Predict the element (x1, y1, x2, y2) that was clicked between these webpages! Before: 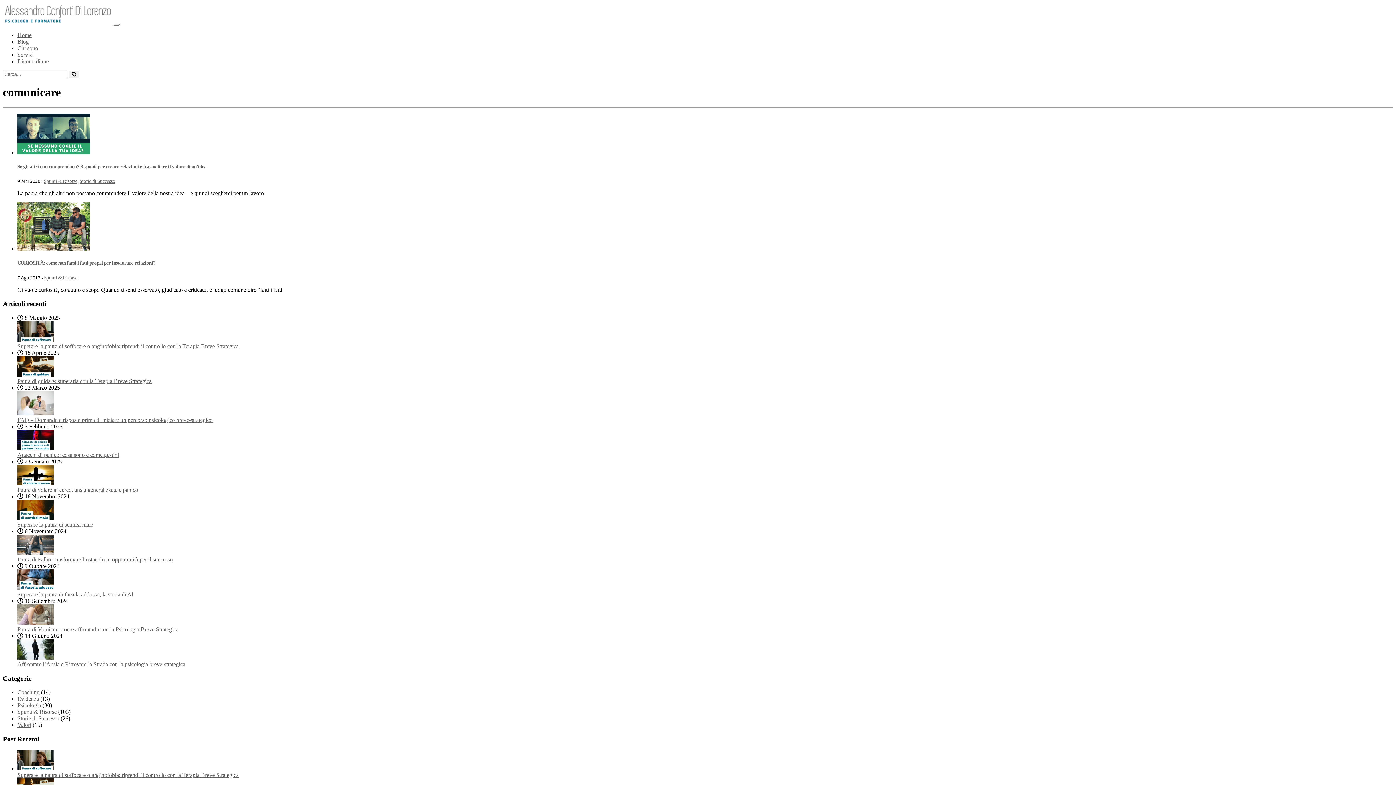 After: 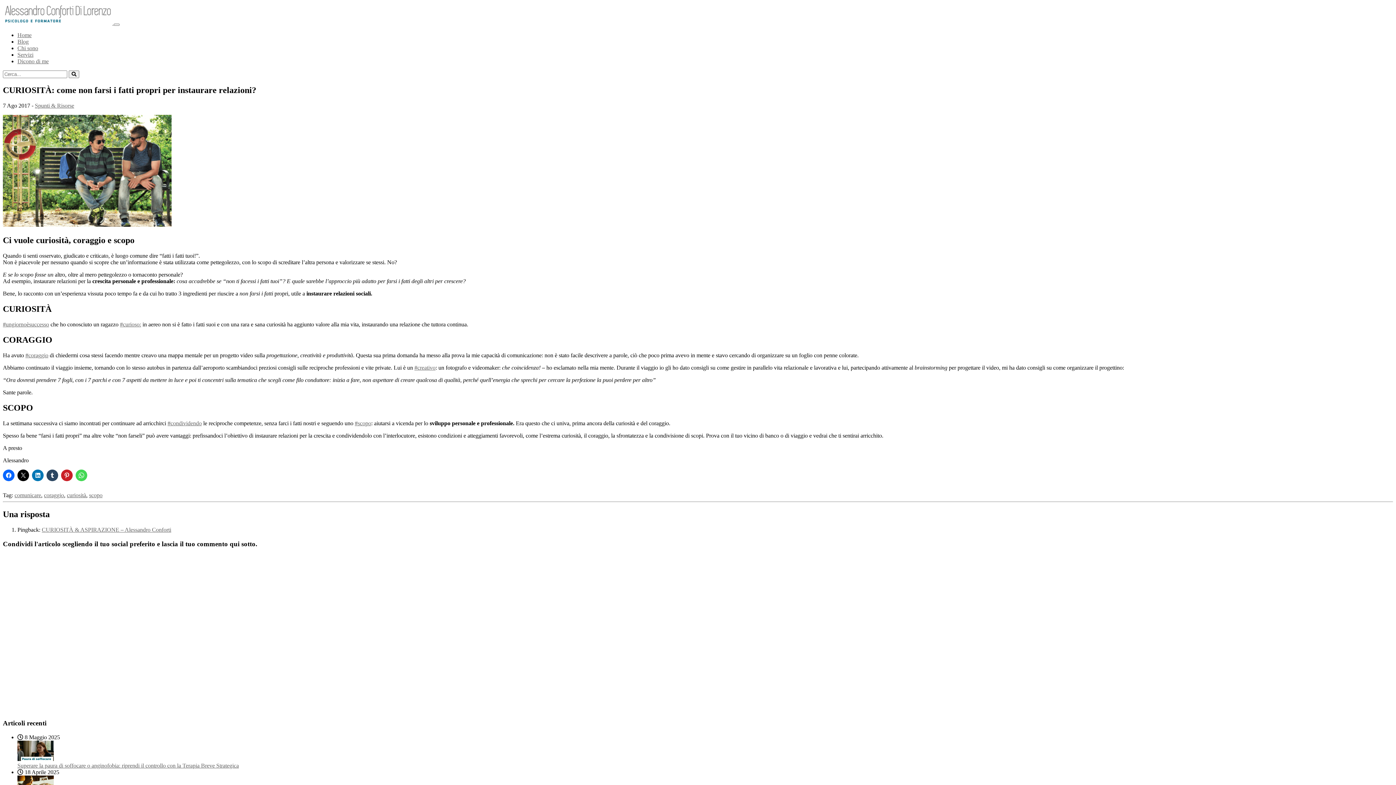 Action: label: CURIOSITÀ: come non farsi i fatti propri per instaurare relazioni? bbox: (17, 260, 155, 265)